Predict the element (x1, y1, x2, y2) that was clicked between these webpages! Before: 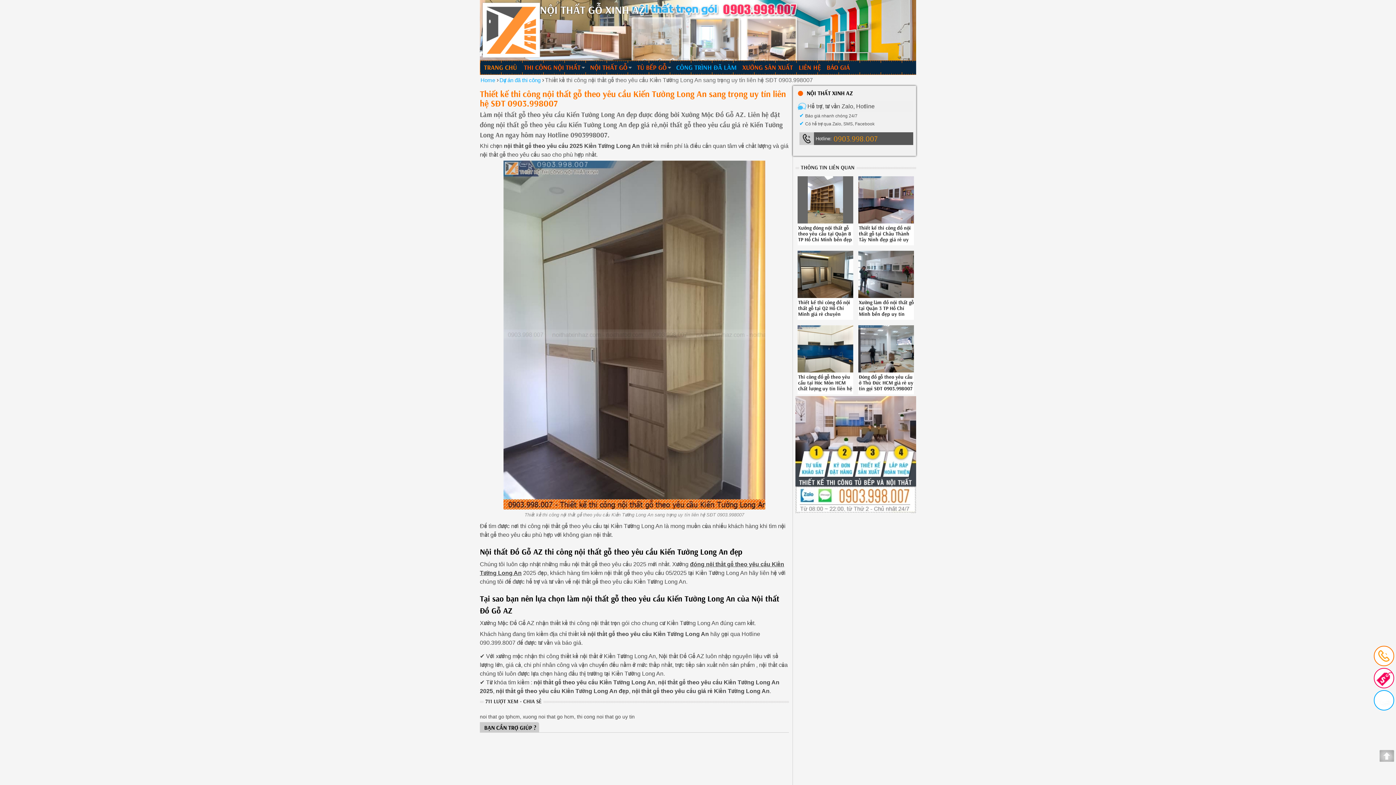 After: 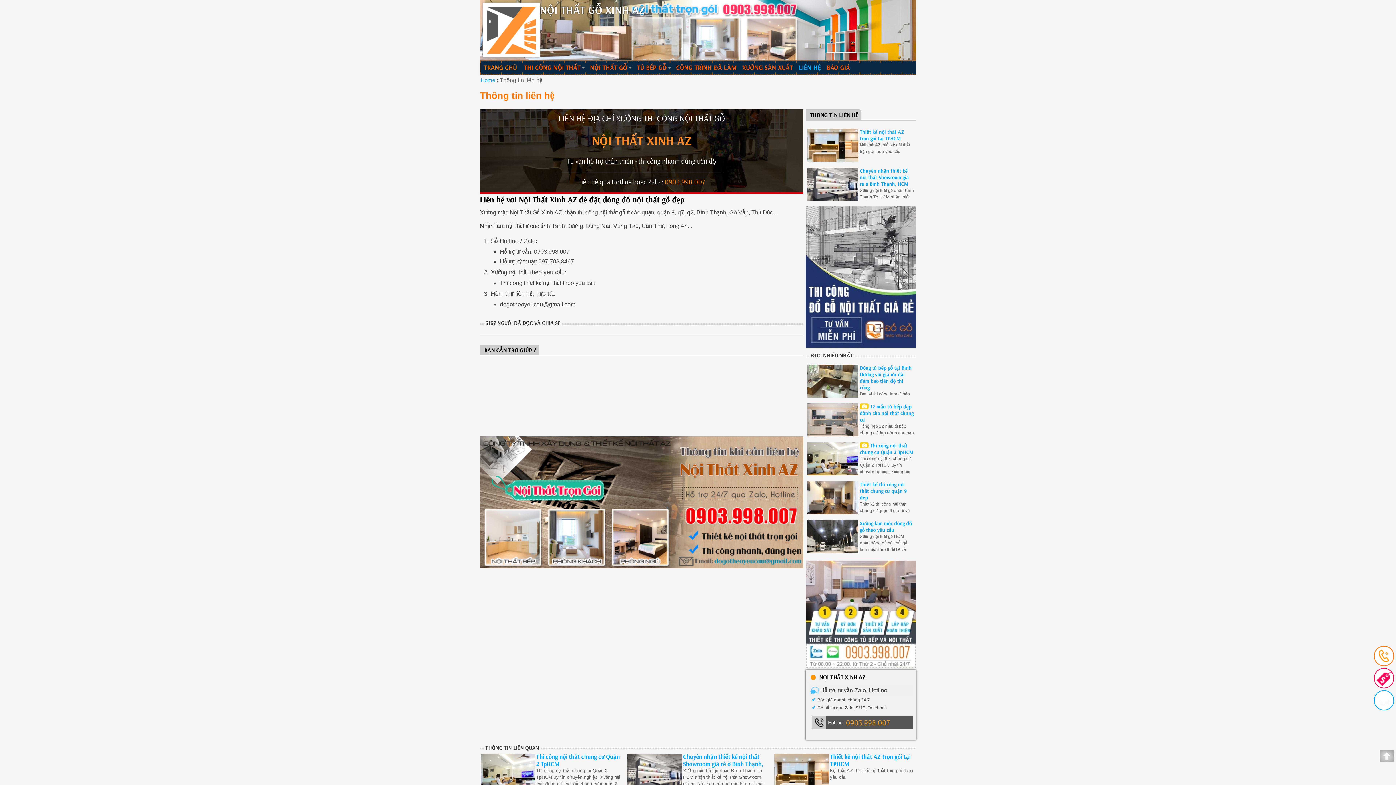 Action: bbox: (796, 60, 824, 74) label: LIÊN HỆ